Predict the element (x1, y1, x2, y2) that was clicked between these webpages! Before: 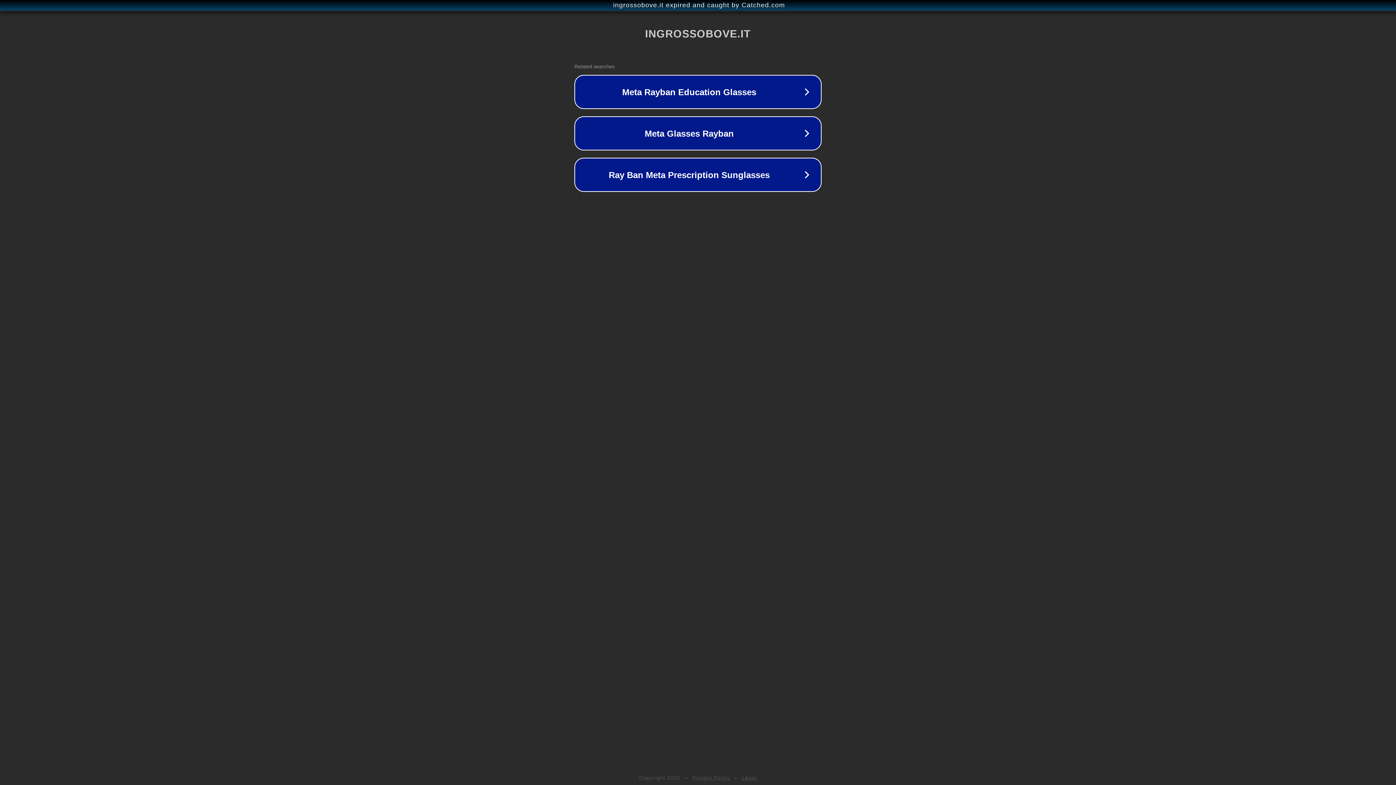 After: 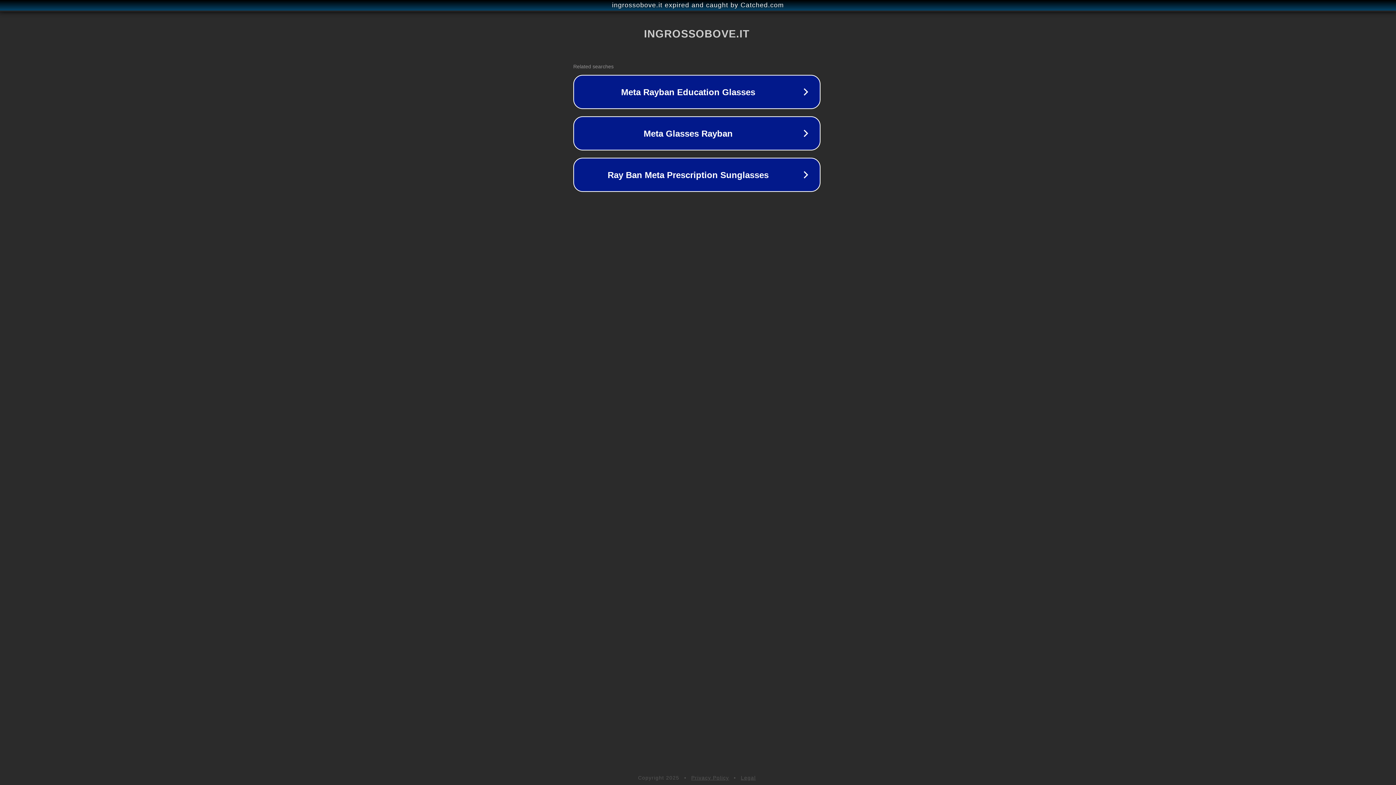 Action: label: ingrossobove.it expired and caught by Catched.com bbox: (1, 1, 1397, 9)